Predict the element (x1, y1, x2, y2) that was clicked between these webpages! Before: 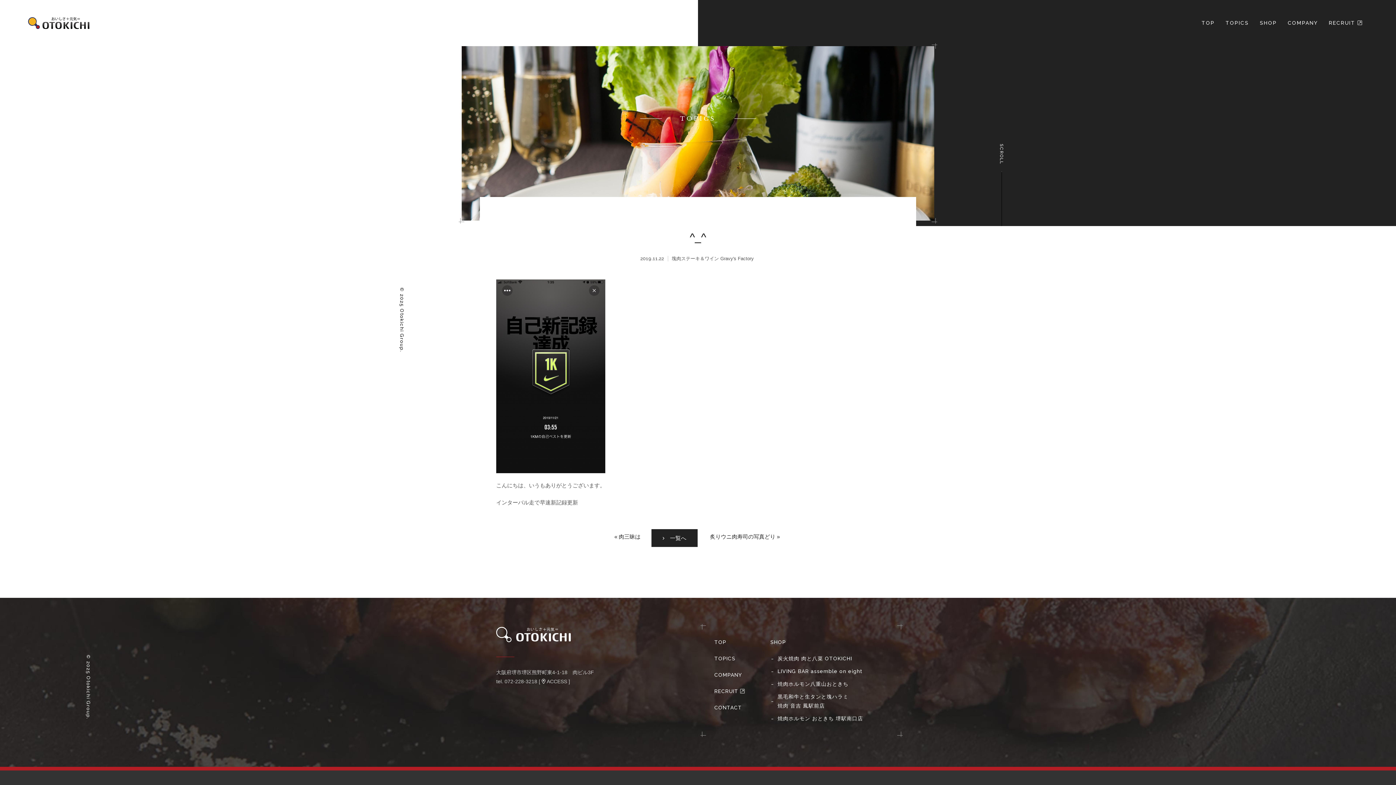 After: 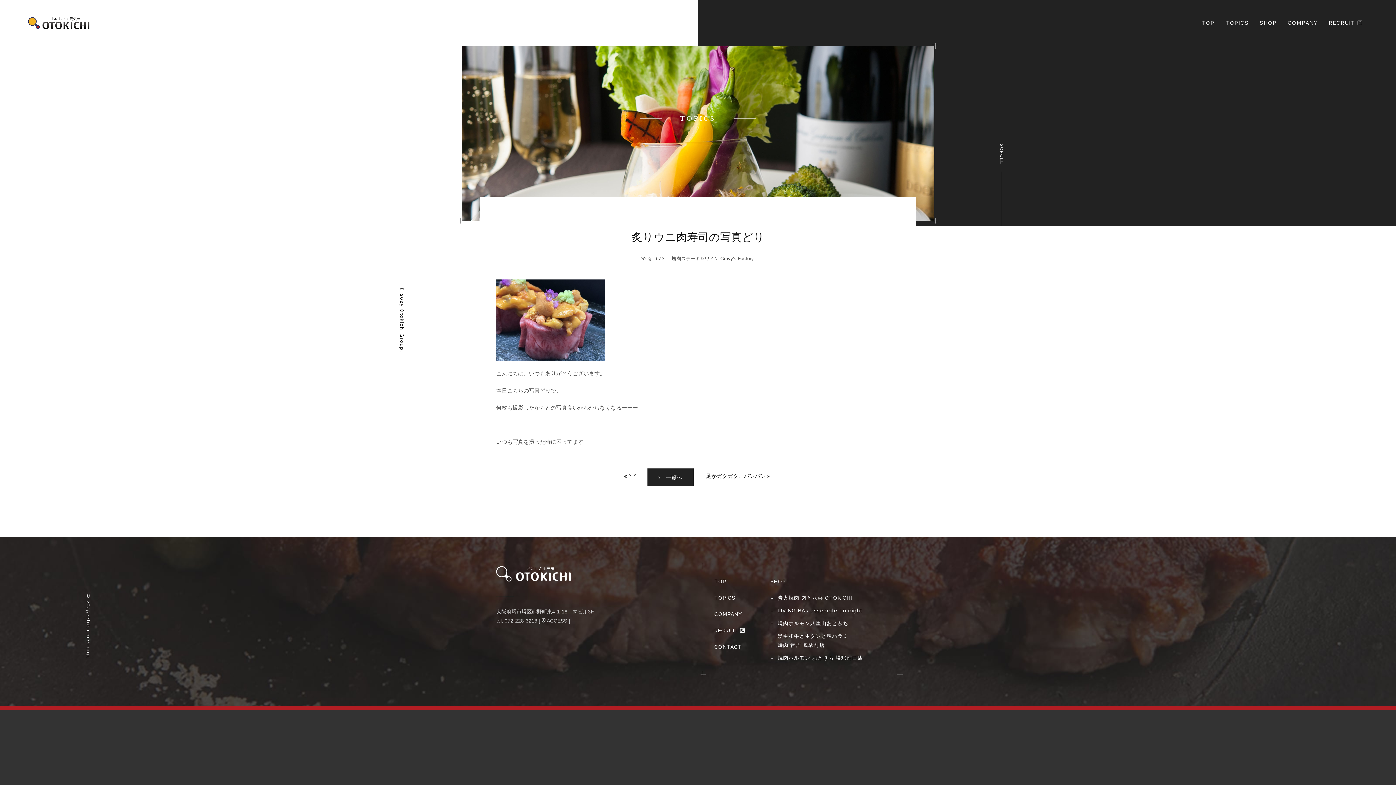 Action: bbox: (704, 529, 785, 544) label: 炙りウニ肉寿司の写真どり »